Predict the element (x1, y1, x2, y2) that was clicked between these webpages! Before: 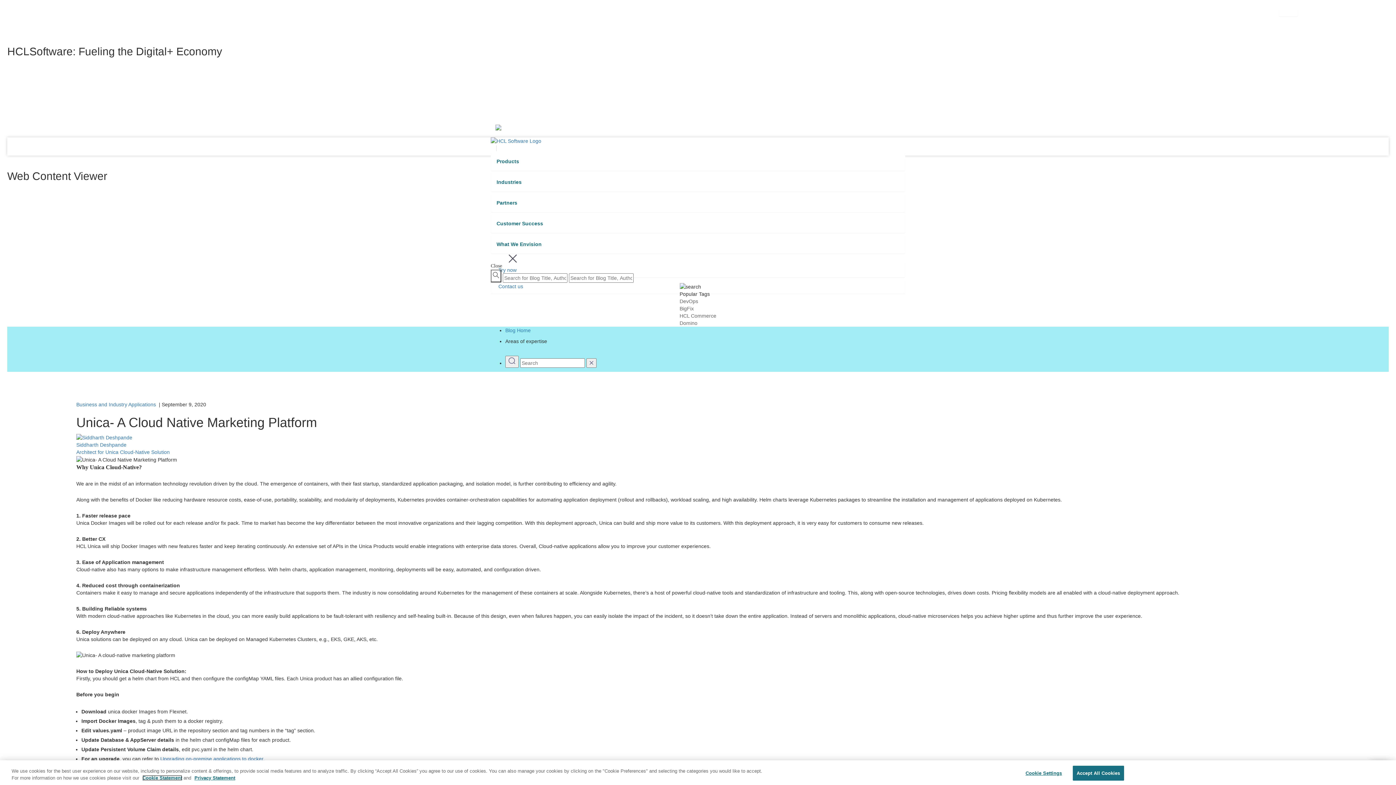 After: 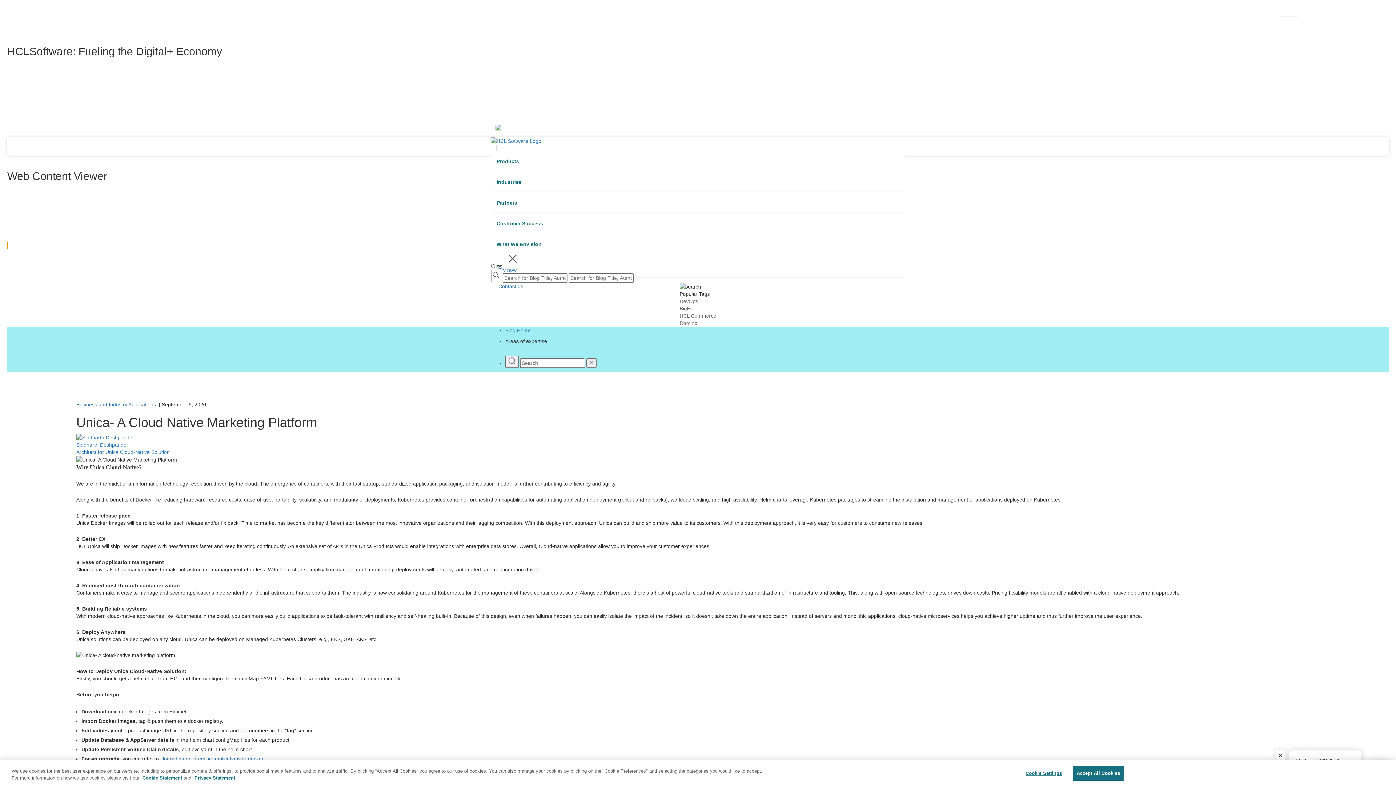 Action: bbox: (7, 242, 7, 248)